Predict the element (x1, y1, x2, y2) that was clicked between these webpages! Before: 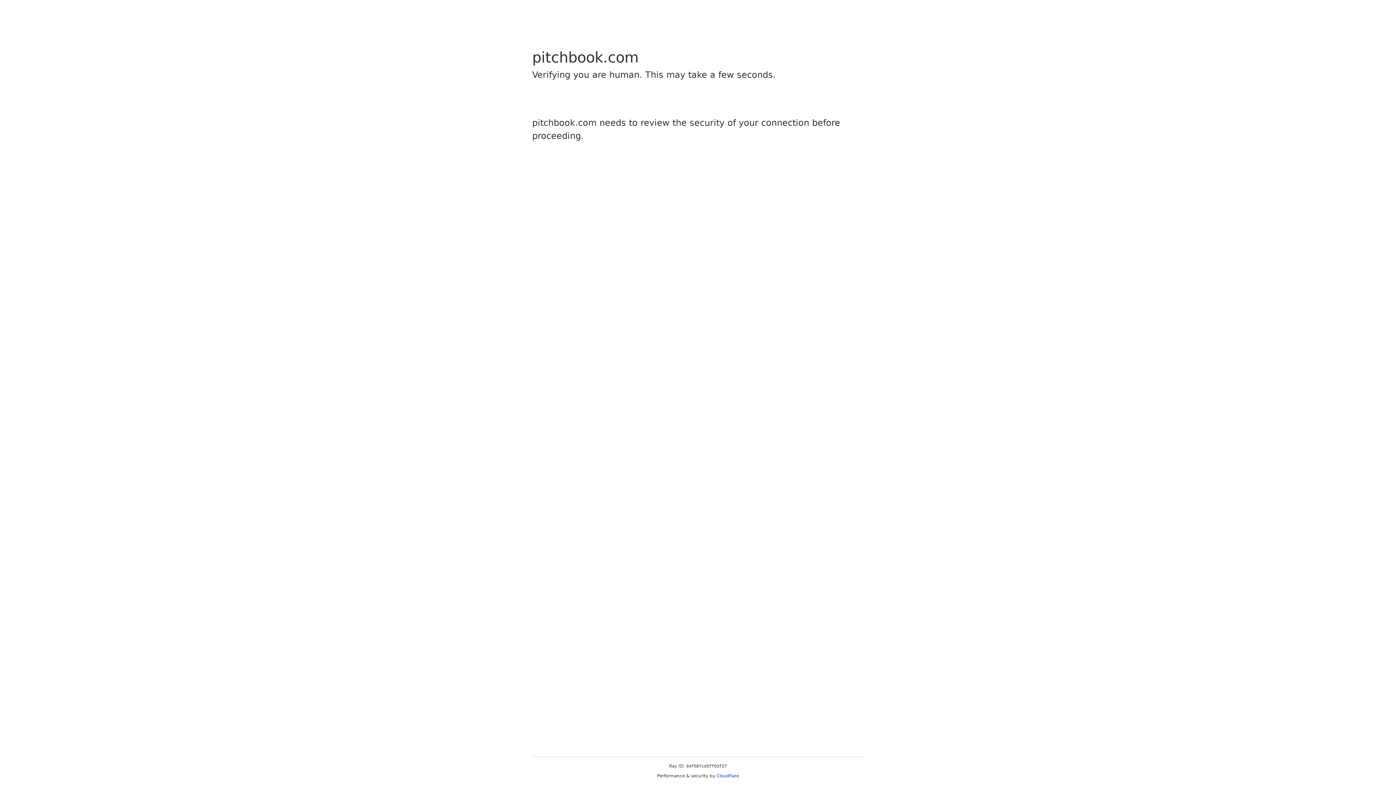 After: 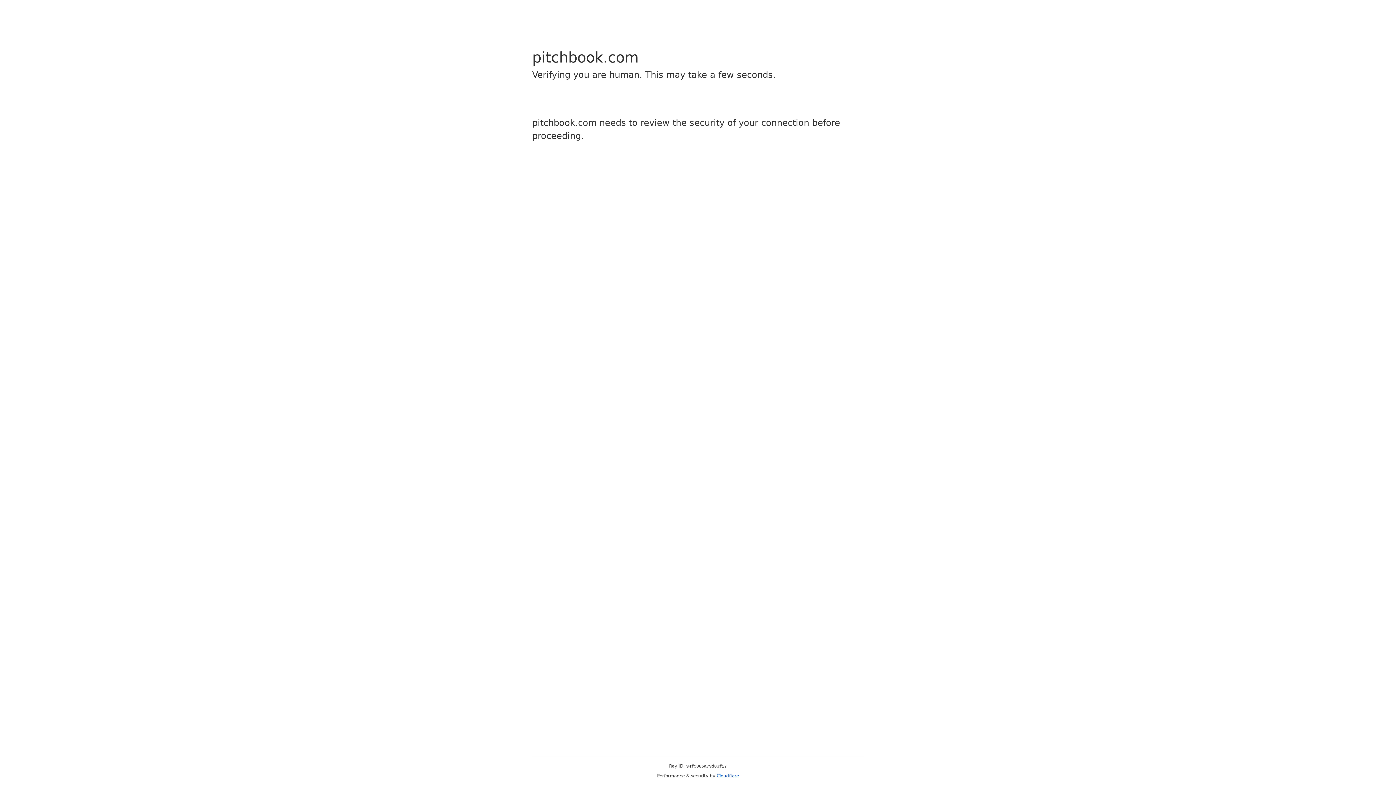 Action: label: Cloudflare bbox: (716, 773, 739, 778)